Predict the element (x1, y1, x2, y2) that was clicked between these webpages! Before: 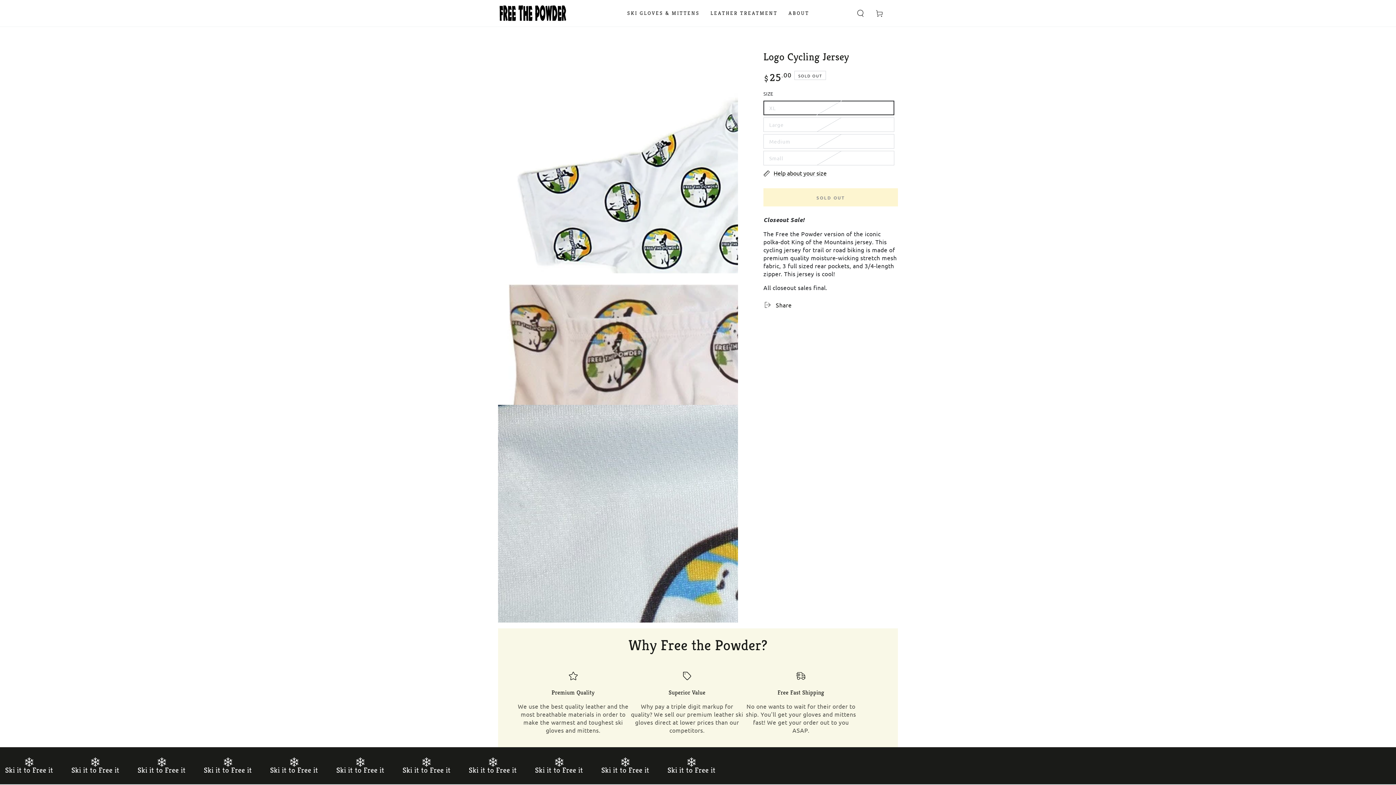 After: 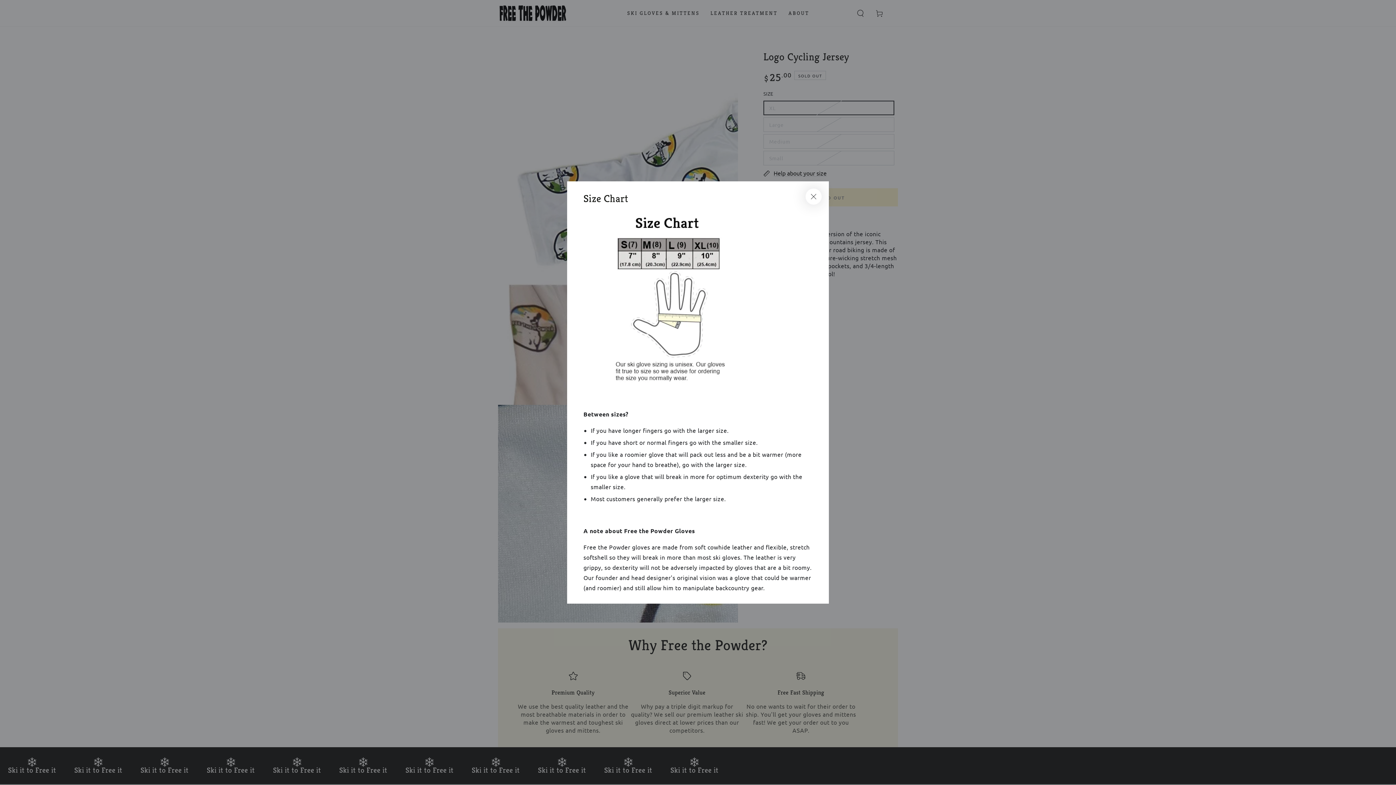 Action: bbox: (763, 169, 826, 176) label: Help about your size